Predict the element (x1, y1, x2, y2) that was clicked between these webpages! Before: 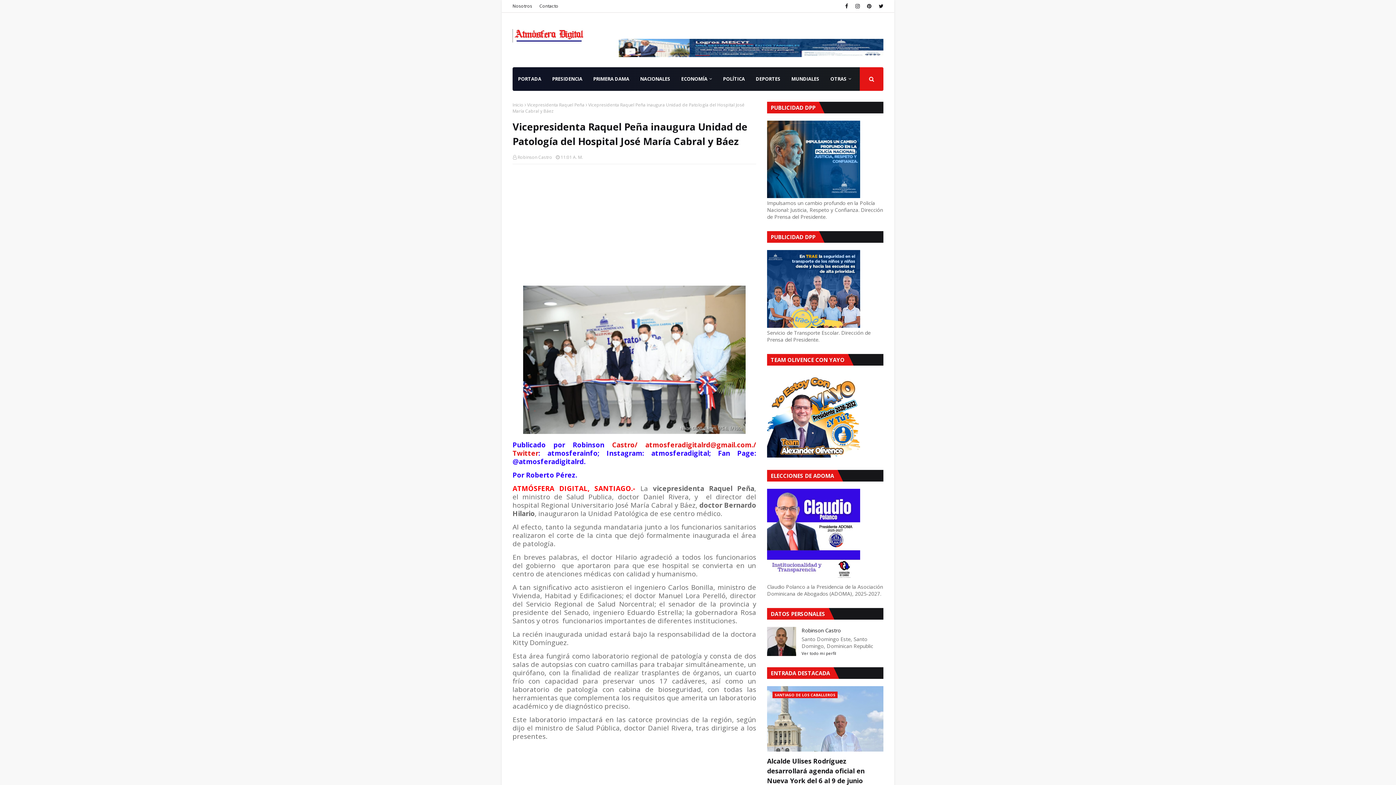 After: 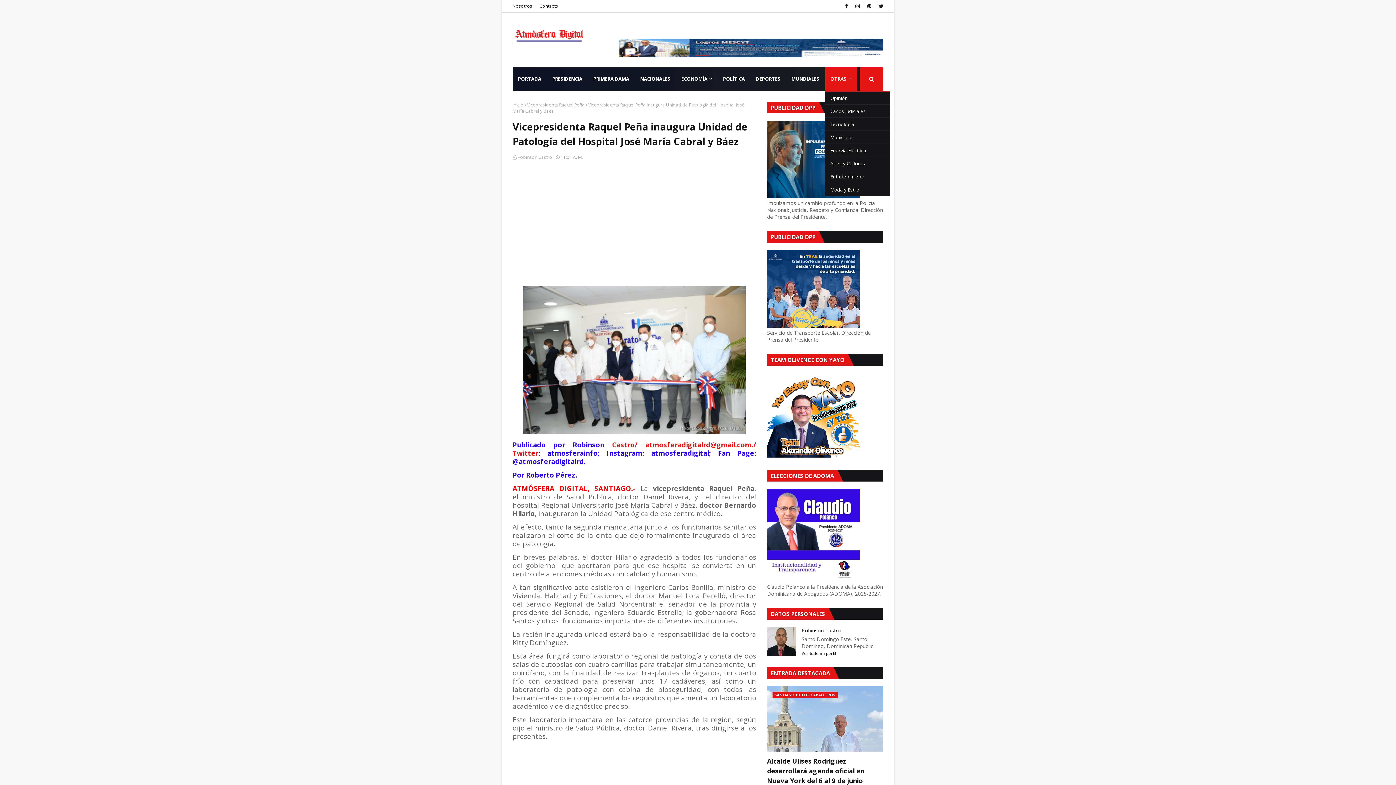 Action: label: OTRAS bbox: (825, 67, 857, 90)